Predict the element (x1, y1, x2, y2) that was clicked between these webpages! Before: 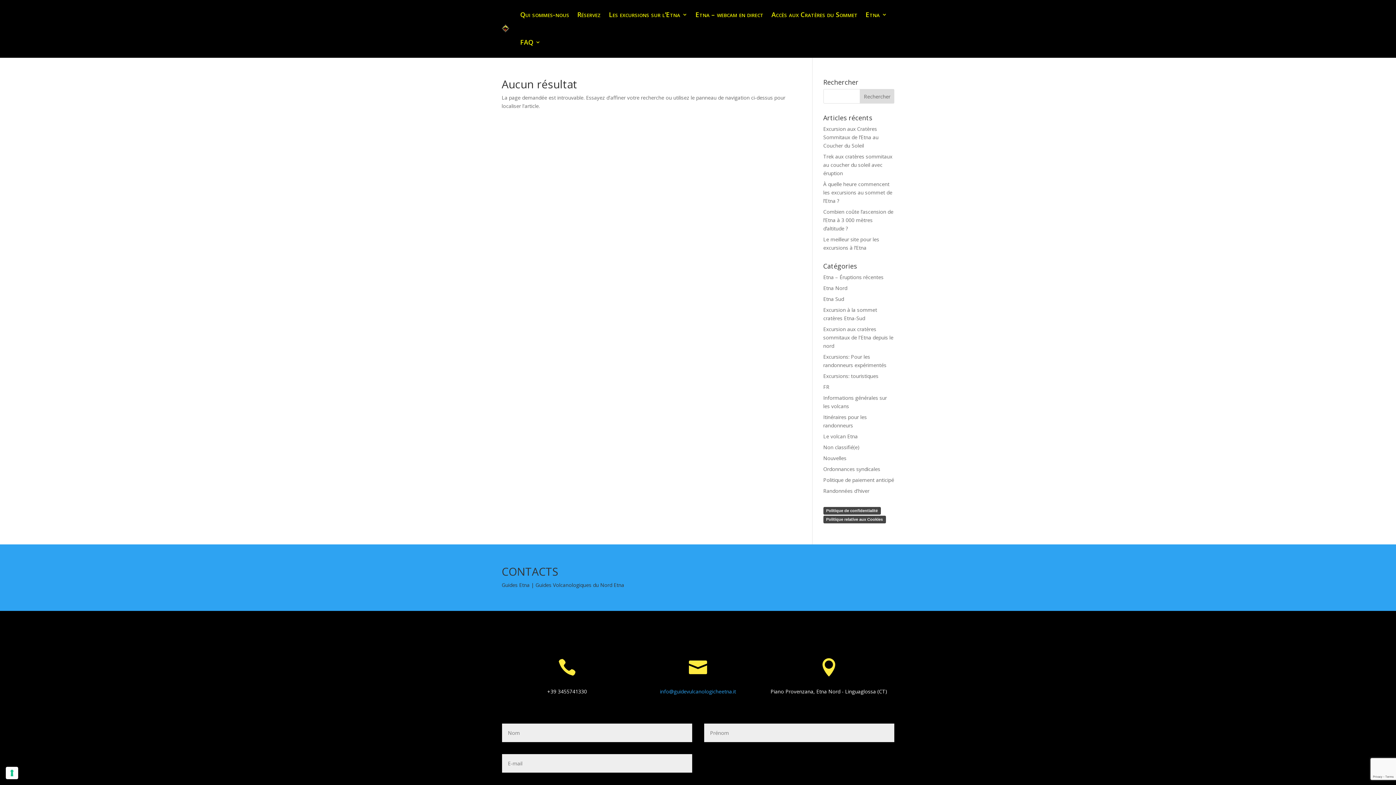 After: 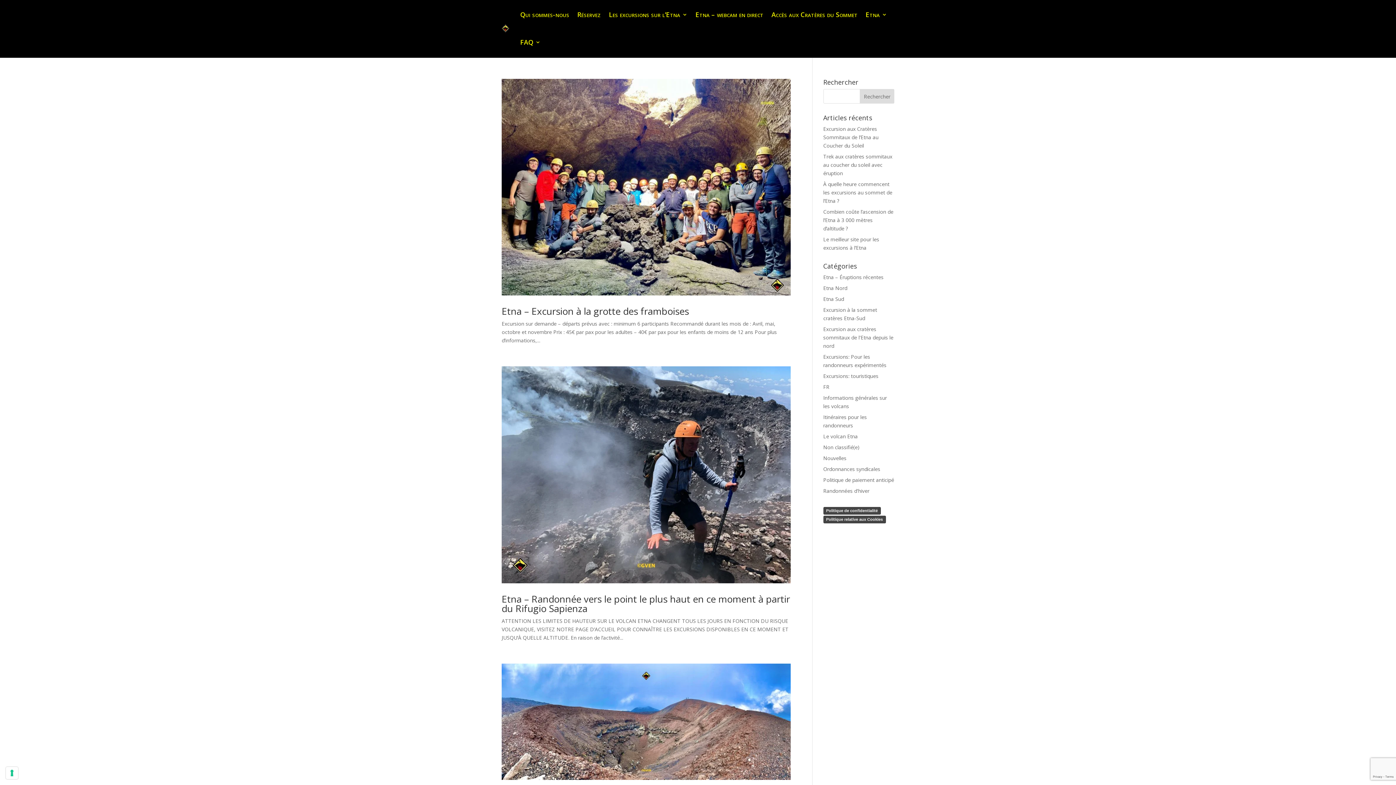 Action: bbox: (823, 444, 859, 450) label: Non classifié(e)